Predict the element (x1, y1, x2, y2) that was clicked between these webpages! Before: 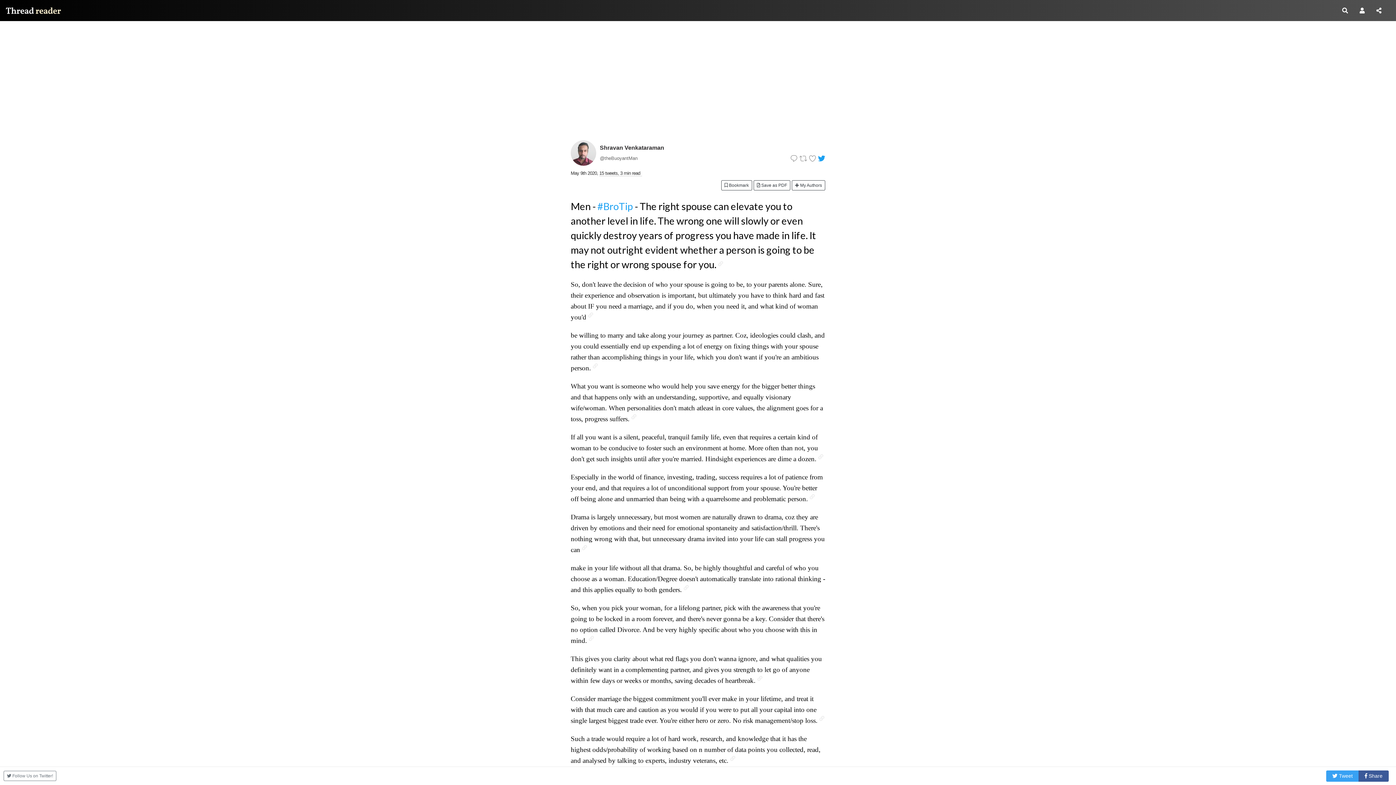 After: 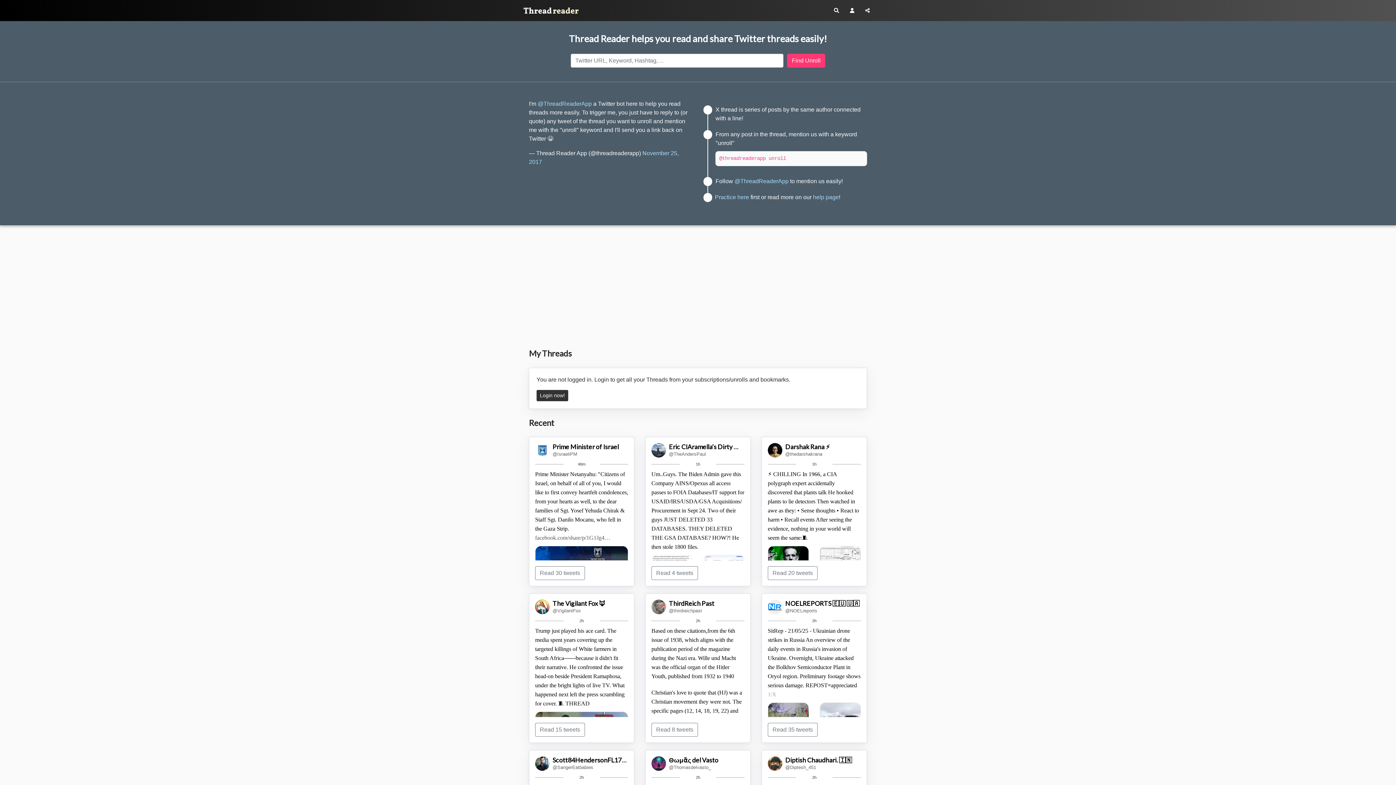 Action: label: Thread Reader bbox: (5, 7, 61, 13)